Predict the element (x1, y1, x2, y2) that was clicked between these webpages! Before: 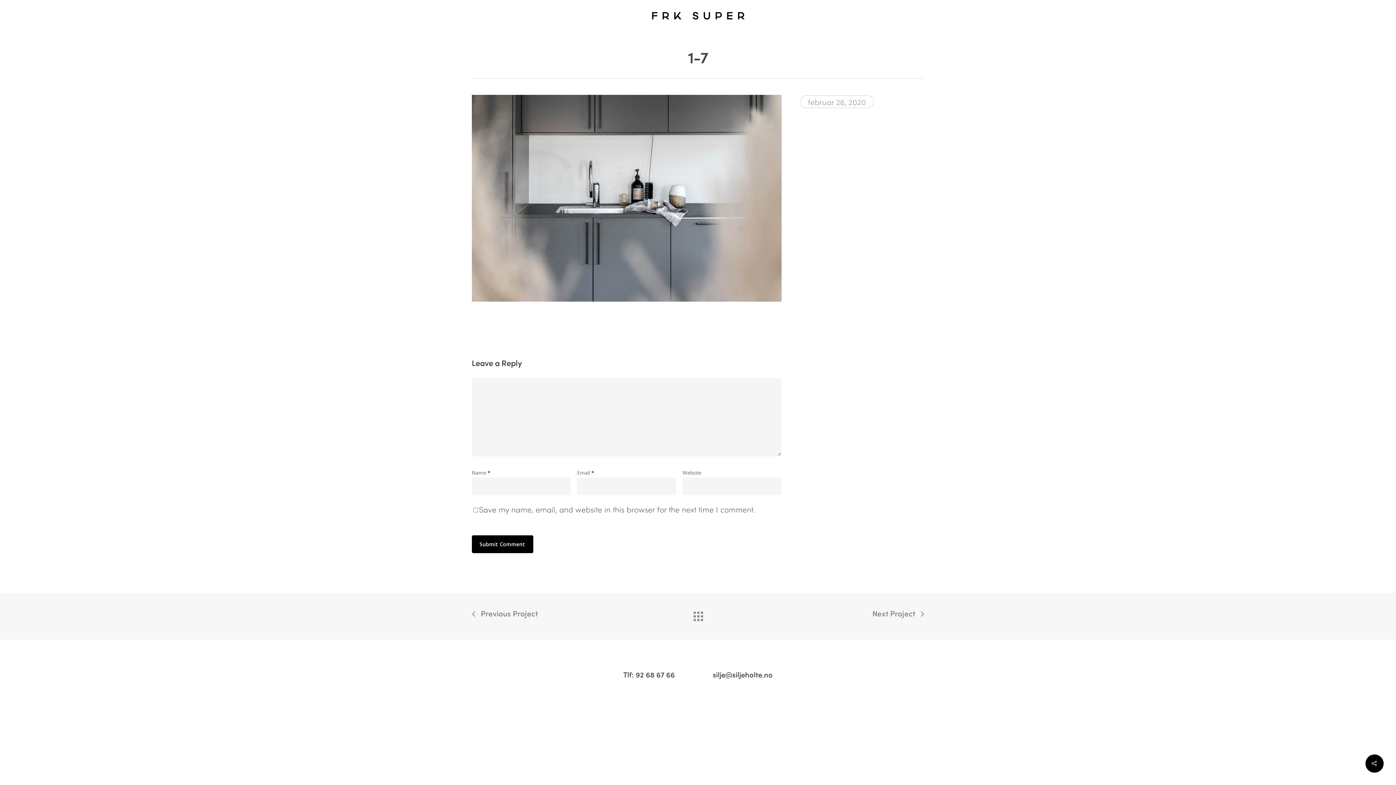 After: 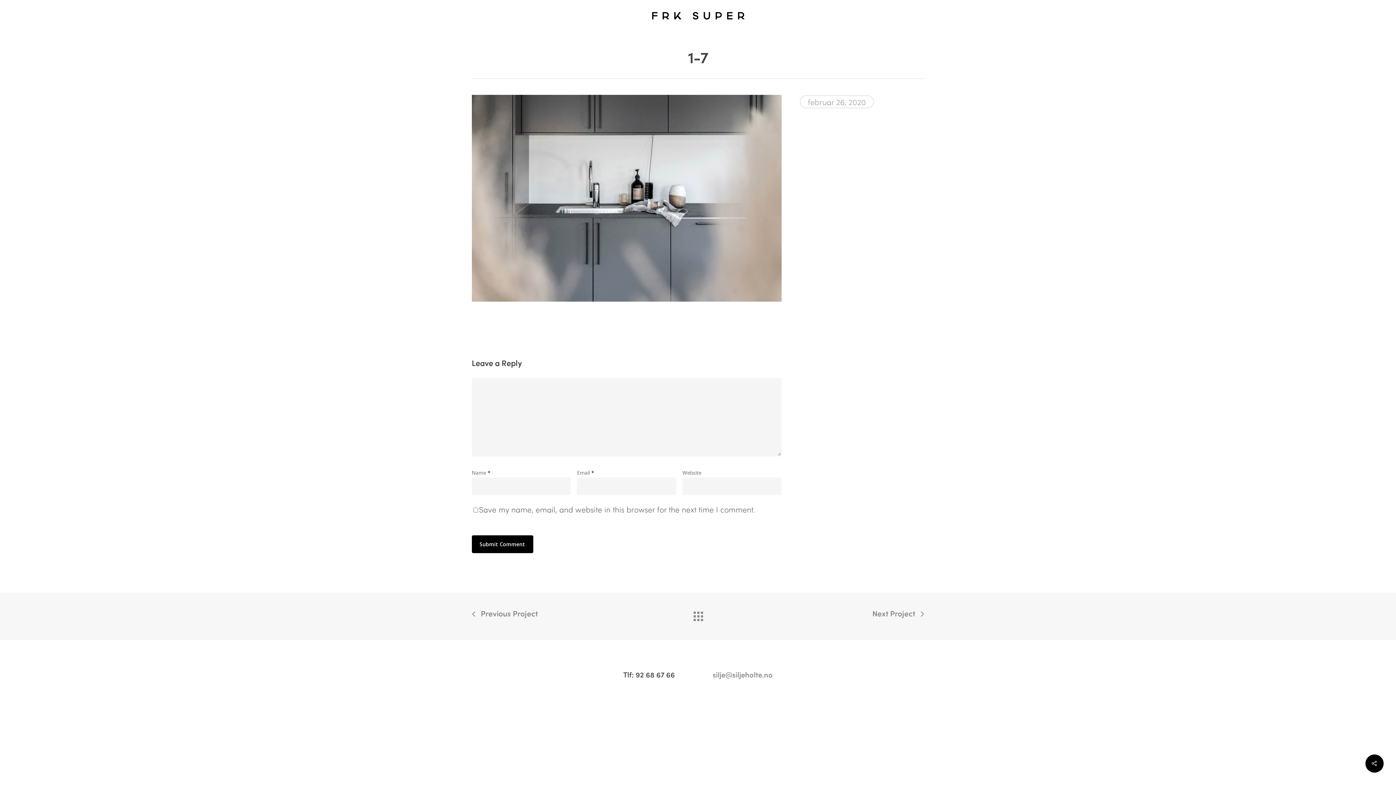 Action: label: silje@siljeholte.no bbox: (712, 669, 772, 679)